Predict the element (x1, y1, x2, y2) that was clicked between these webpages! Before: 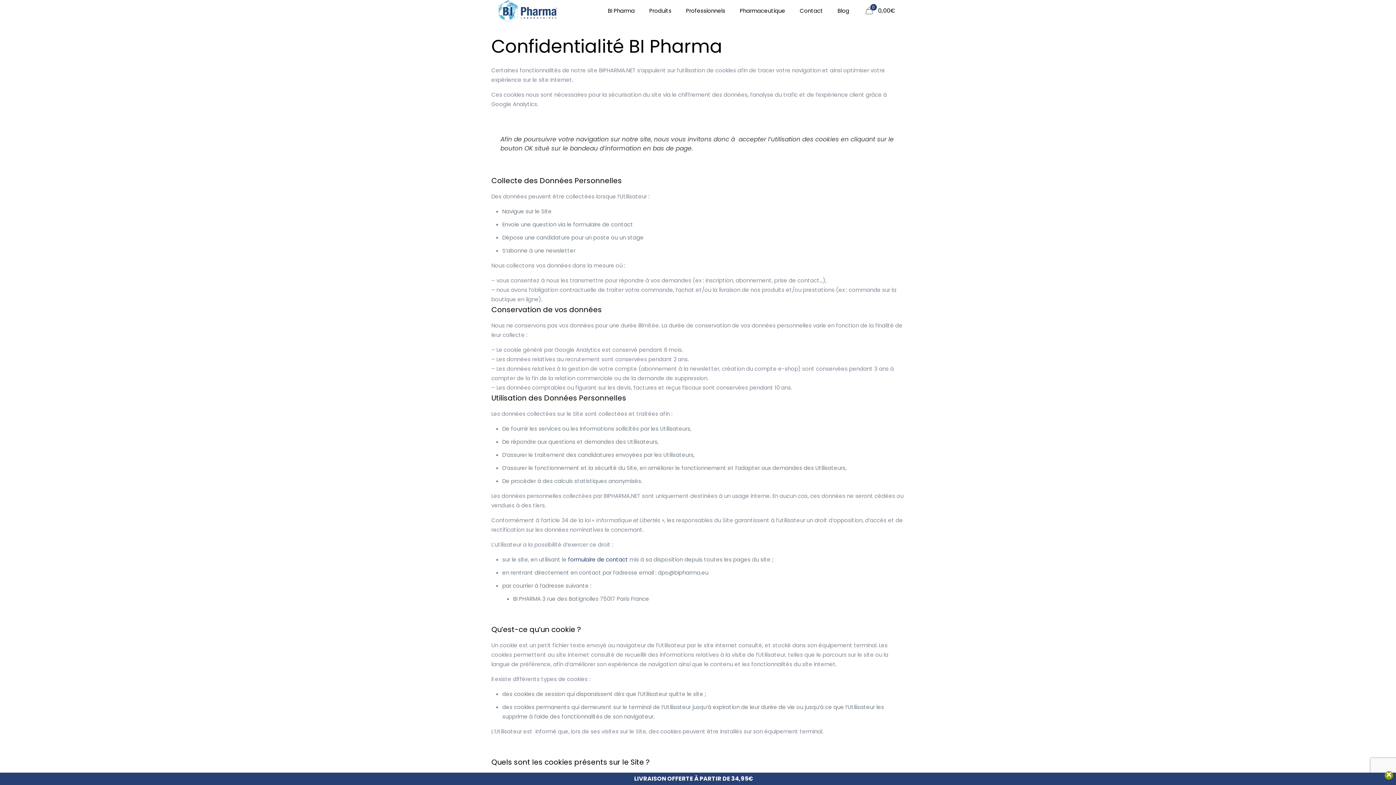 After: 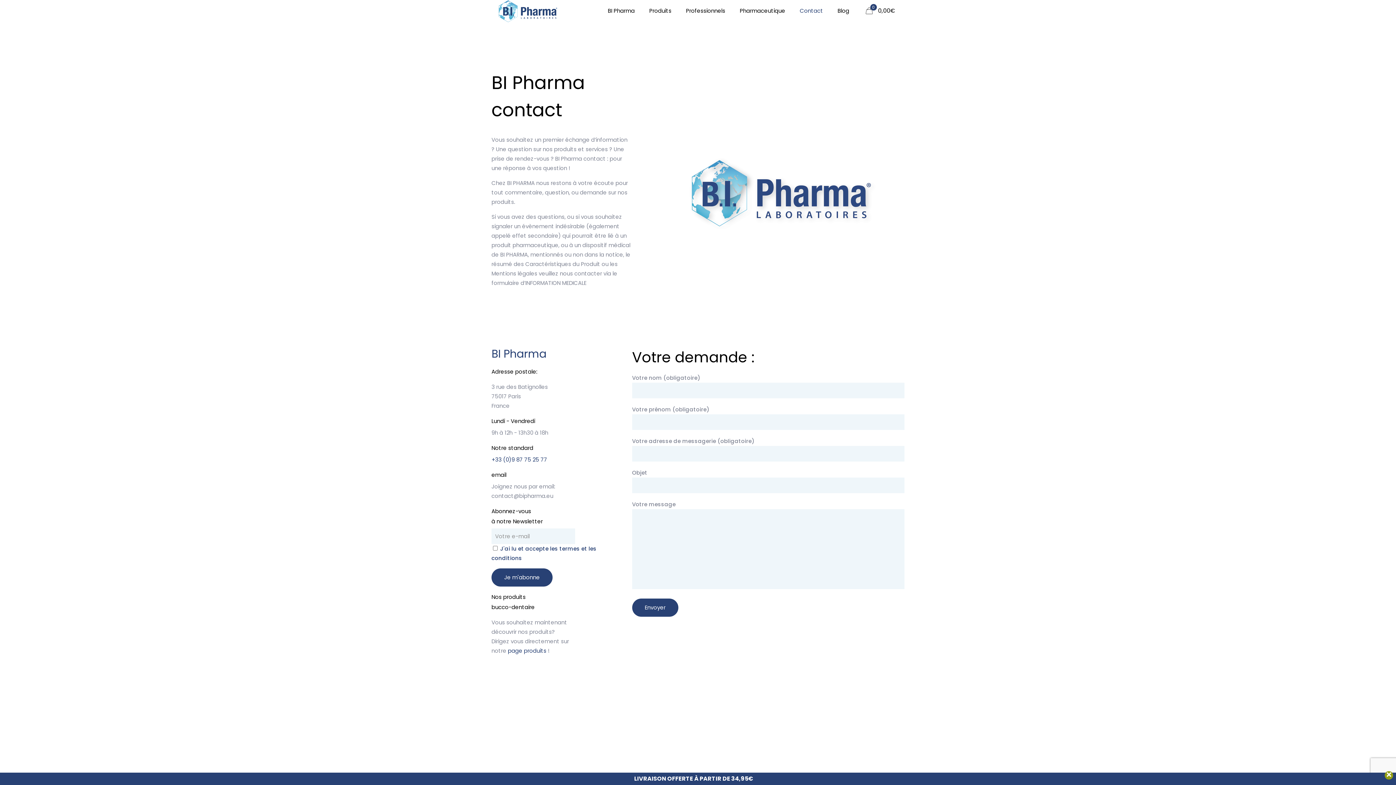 Action: bbox: (568, 556, 628, 563) label: formulaire de contact